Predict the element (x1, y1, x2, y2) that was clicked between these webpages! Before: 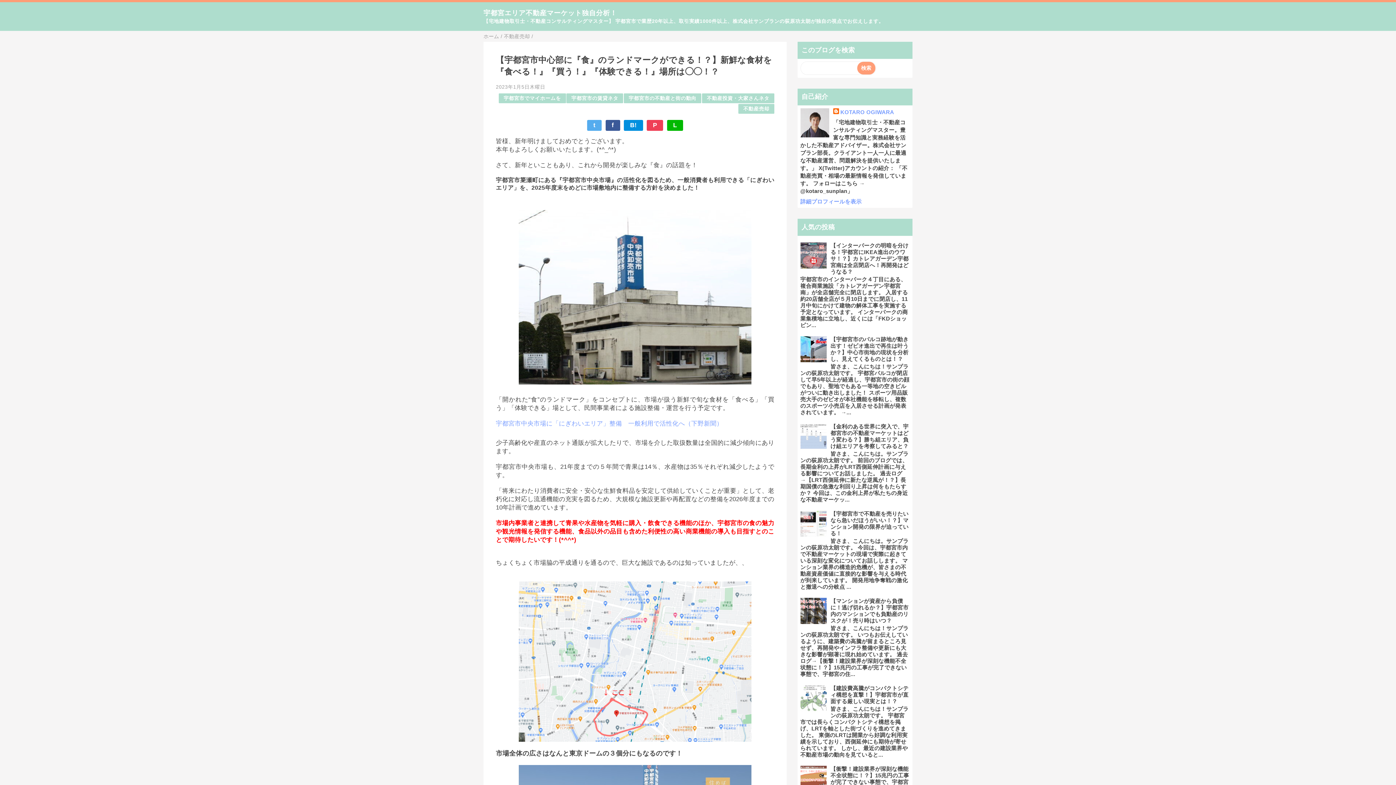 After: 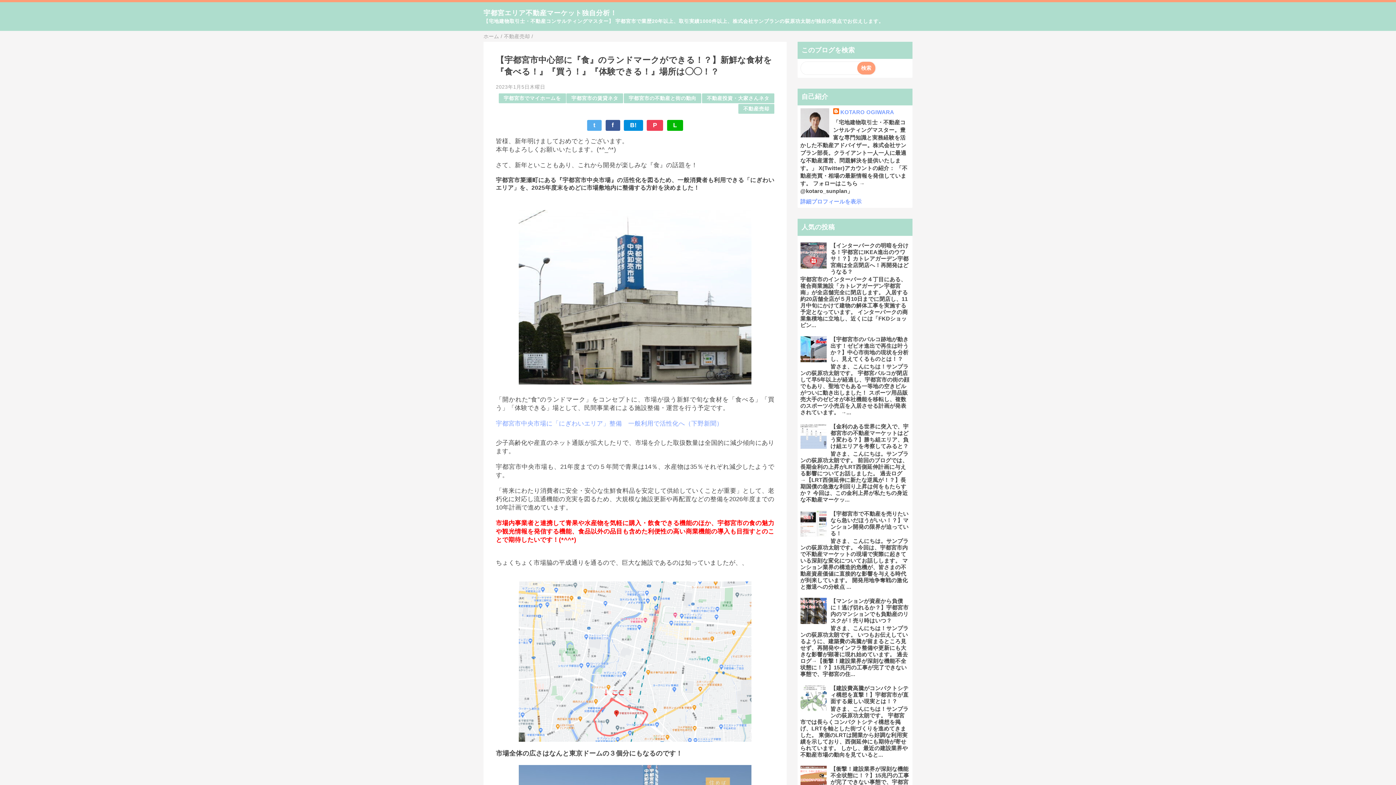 Action: label: P bbox: (646, 119, 663, 130)